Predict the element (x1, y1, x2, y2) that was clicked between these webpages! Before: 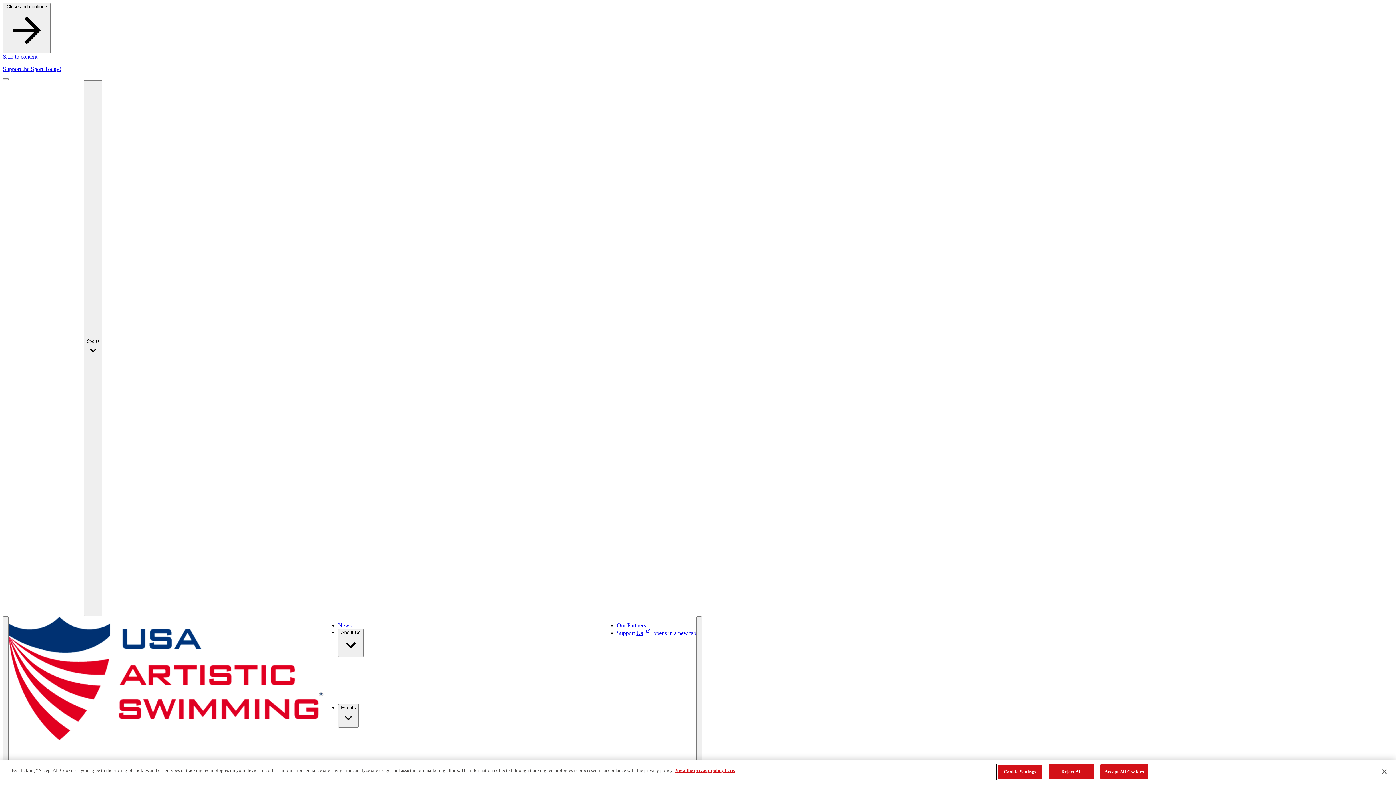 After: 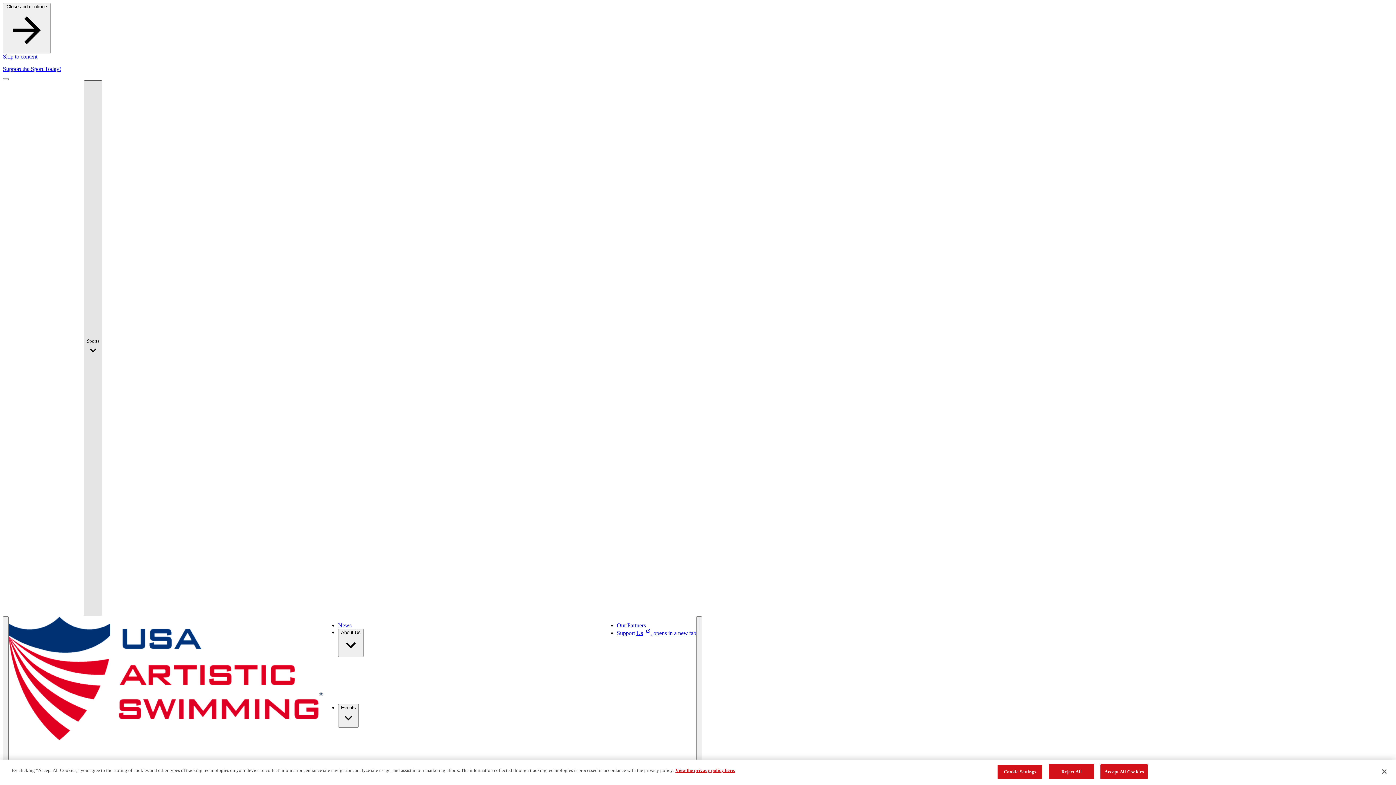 Action: bbox: (84, 80, 102, 616) label: Sports